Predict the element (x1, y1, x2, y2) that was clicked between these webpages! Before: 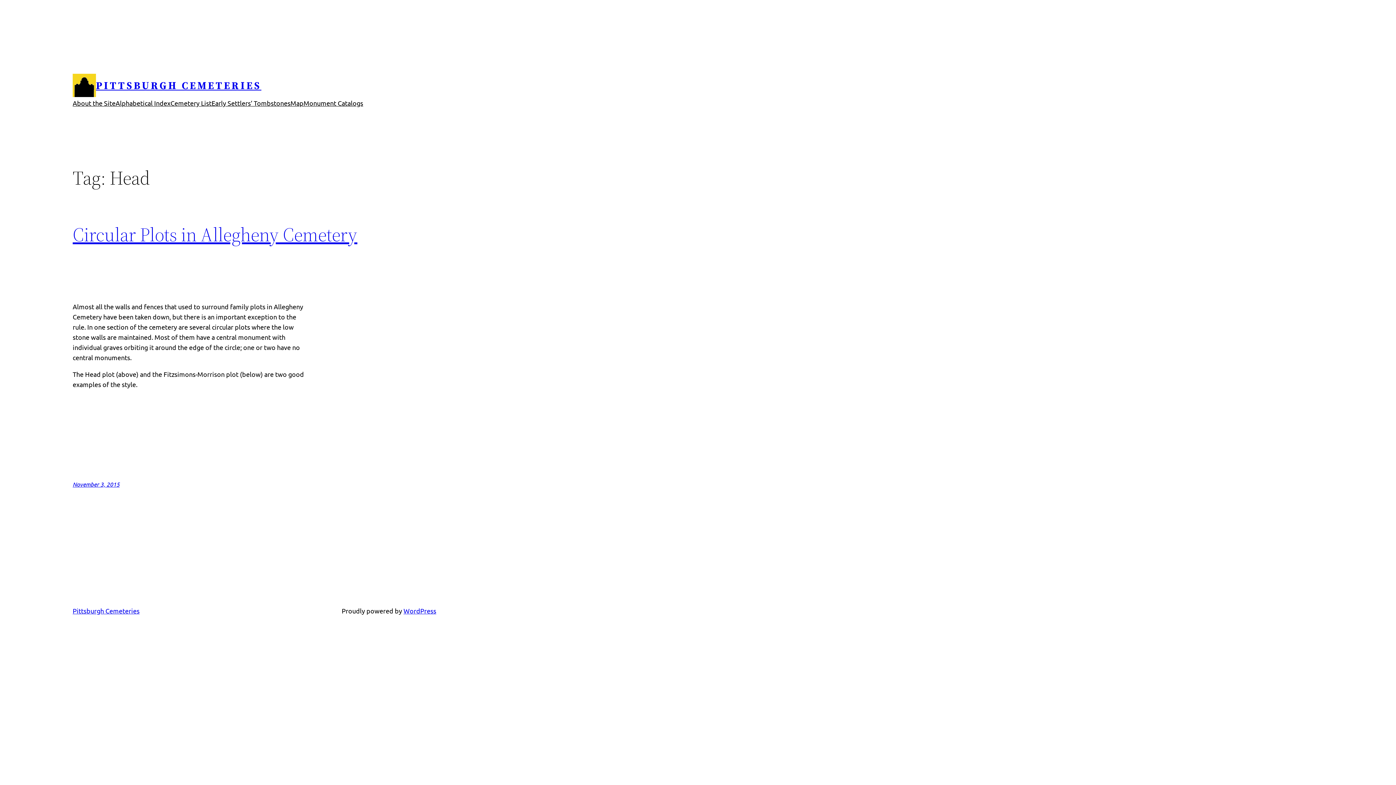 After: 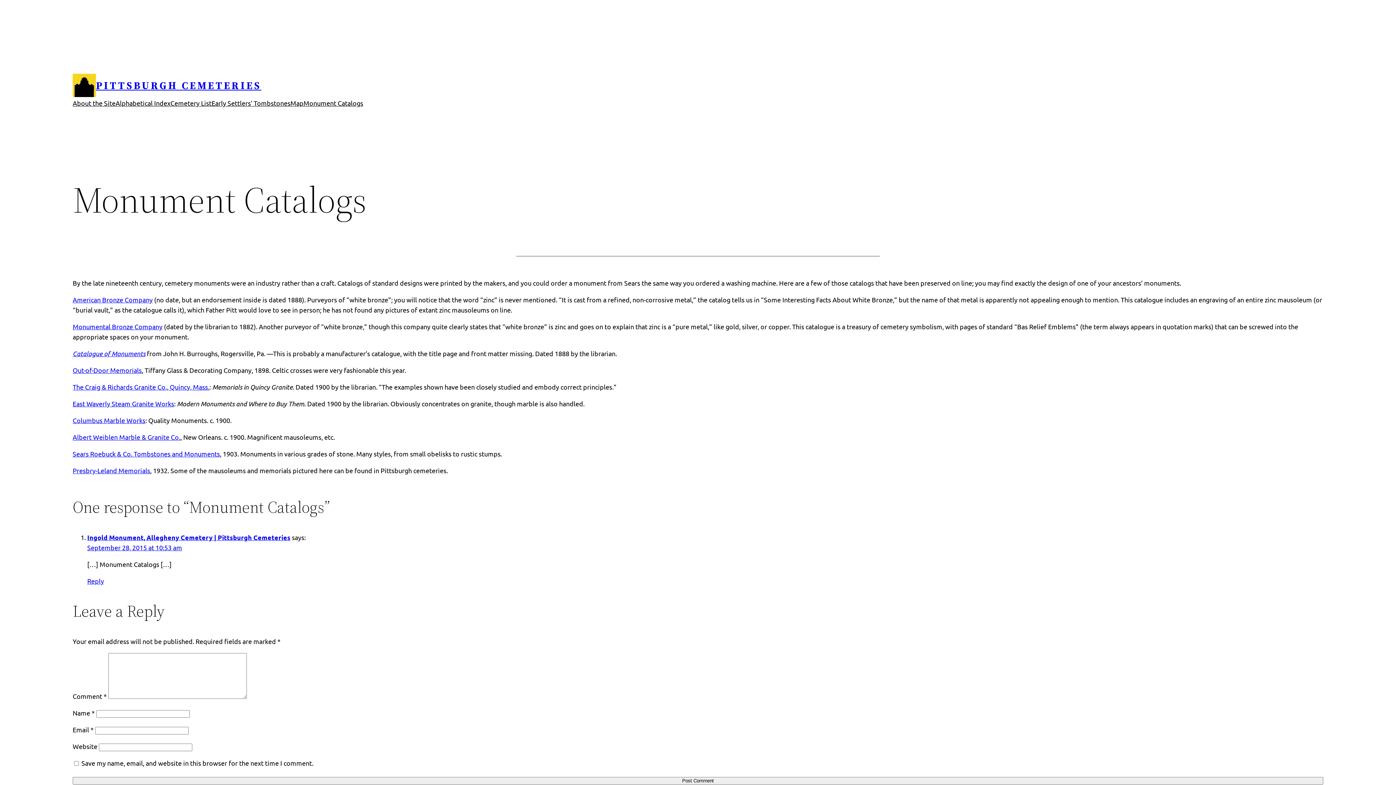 Action: bbox: (303, 98, 363, 108) label: Monument Catalogs